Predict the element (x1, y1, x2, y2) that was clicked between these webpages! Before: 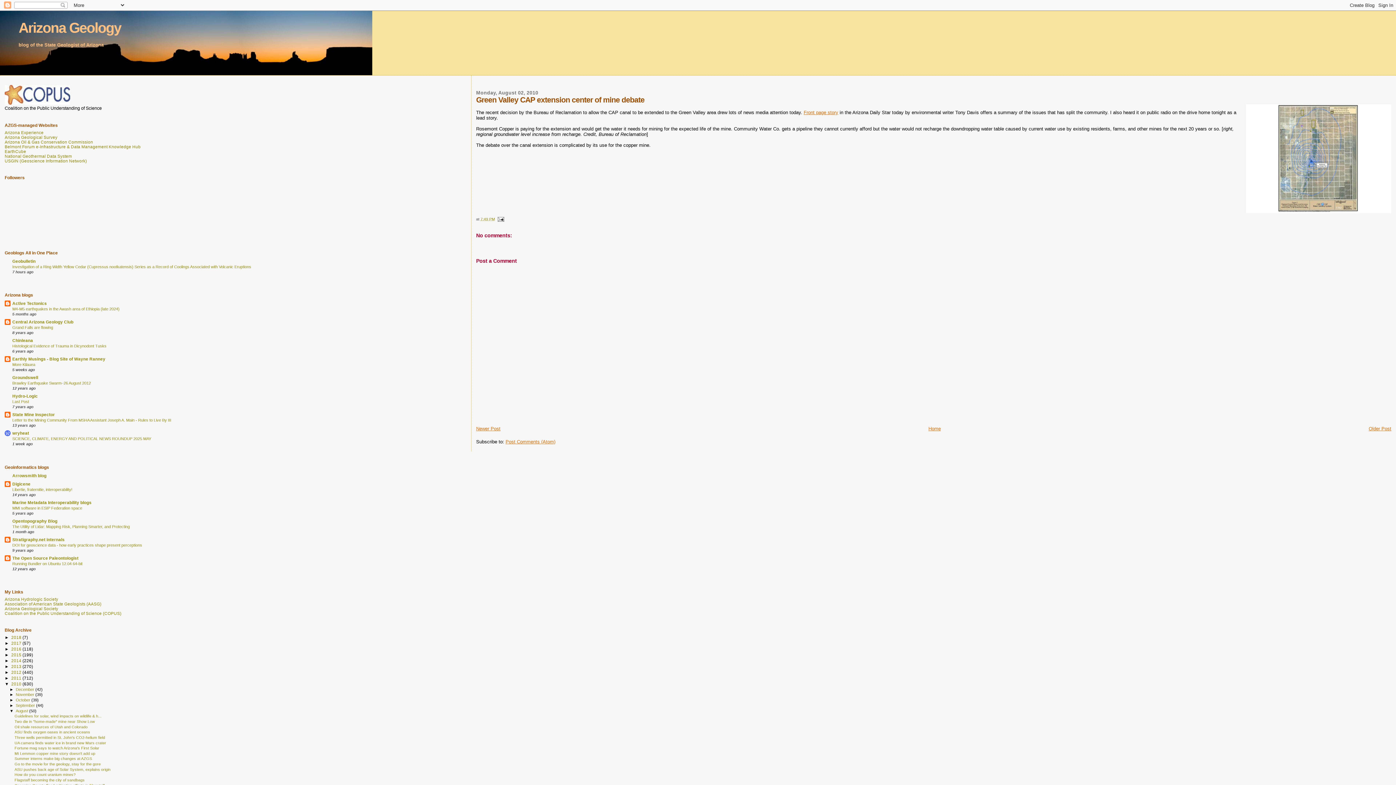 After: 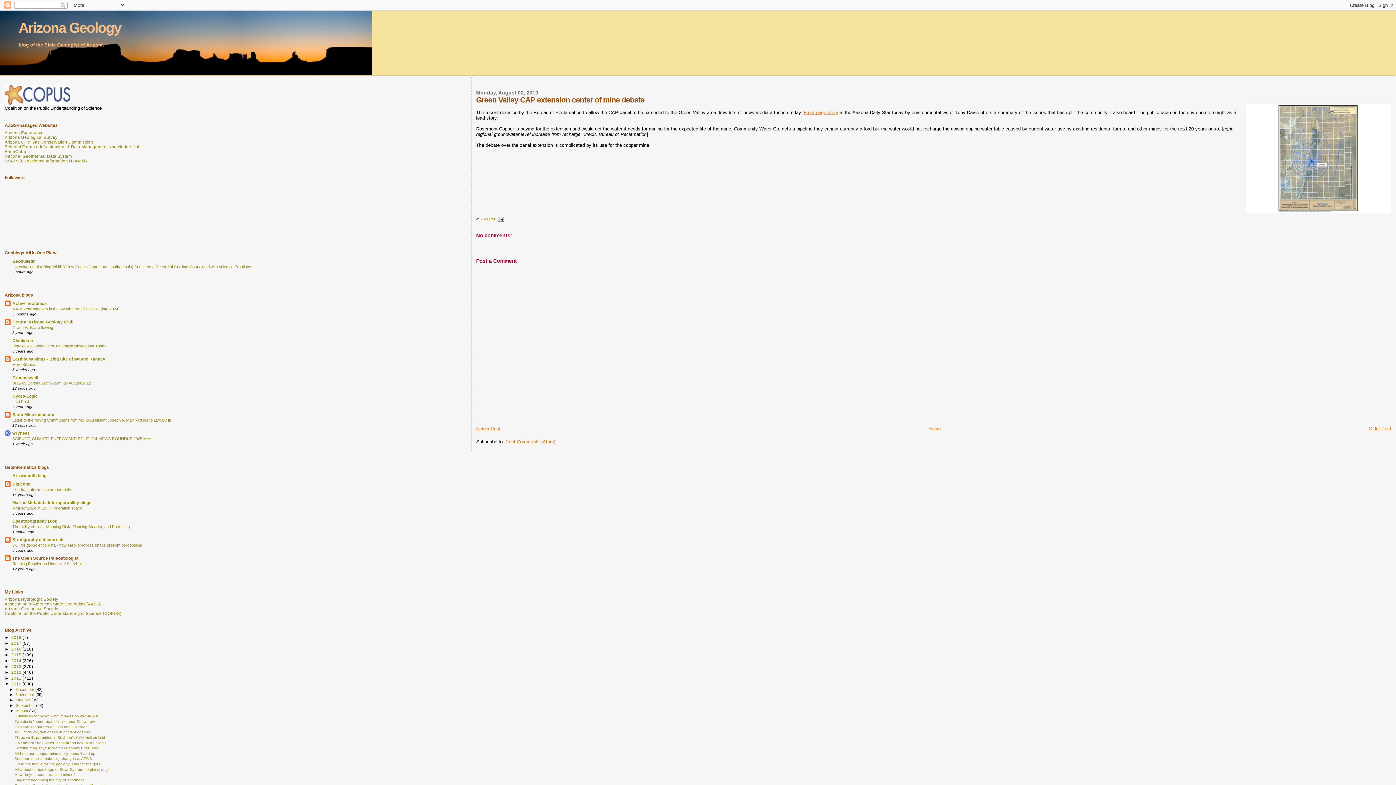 Action: label: The Open Source Paleontologist bbox: (12, 555, 78, 560)